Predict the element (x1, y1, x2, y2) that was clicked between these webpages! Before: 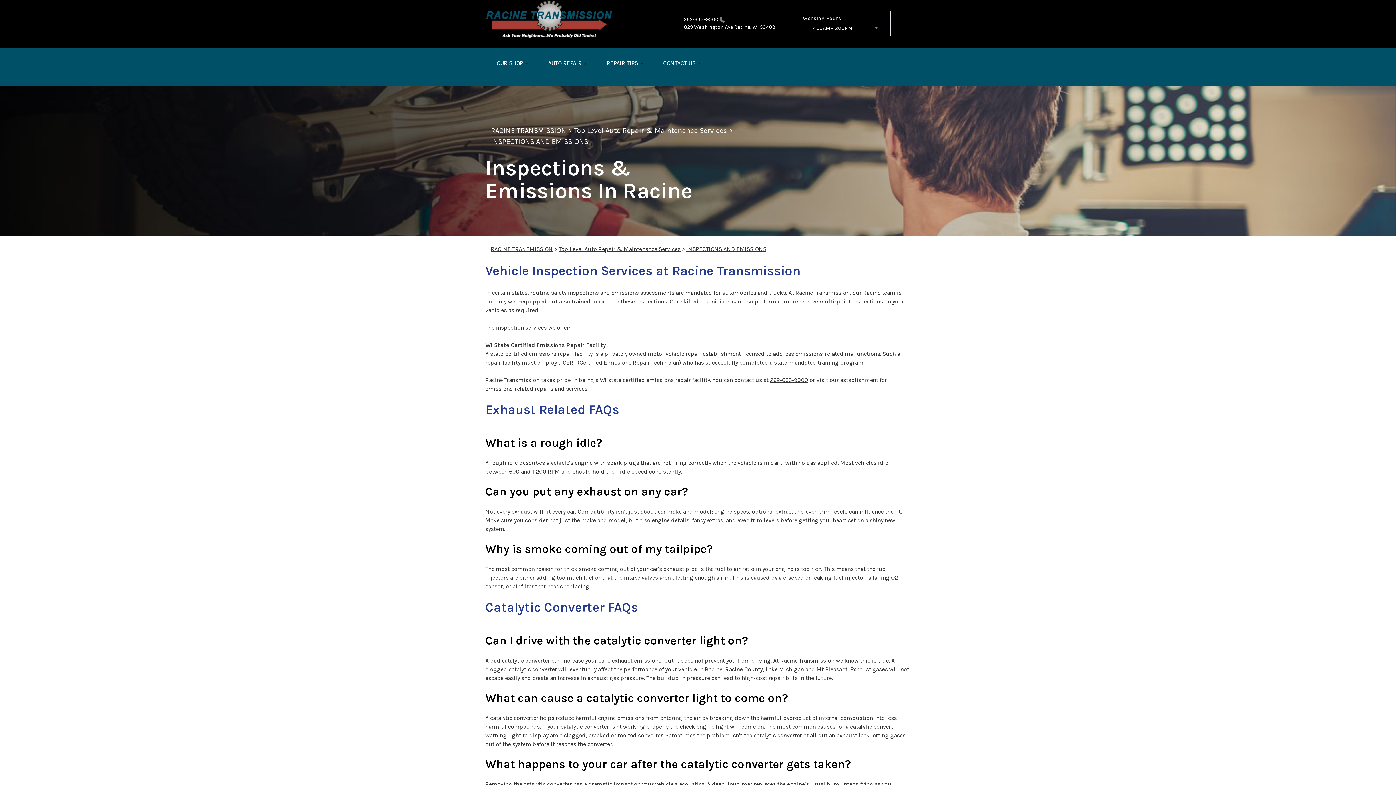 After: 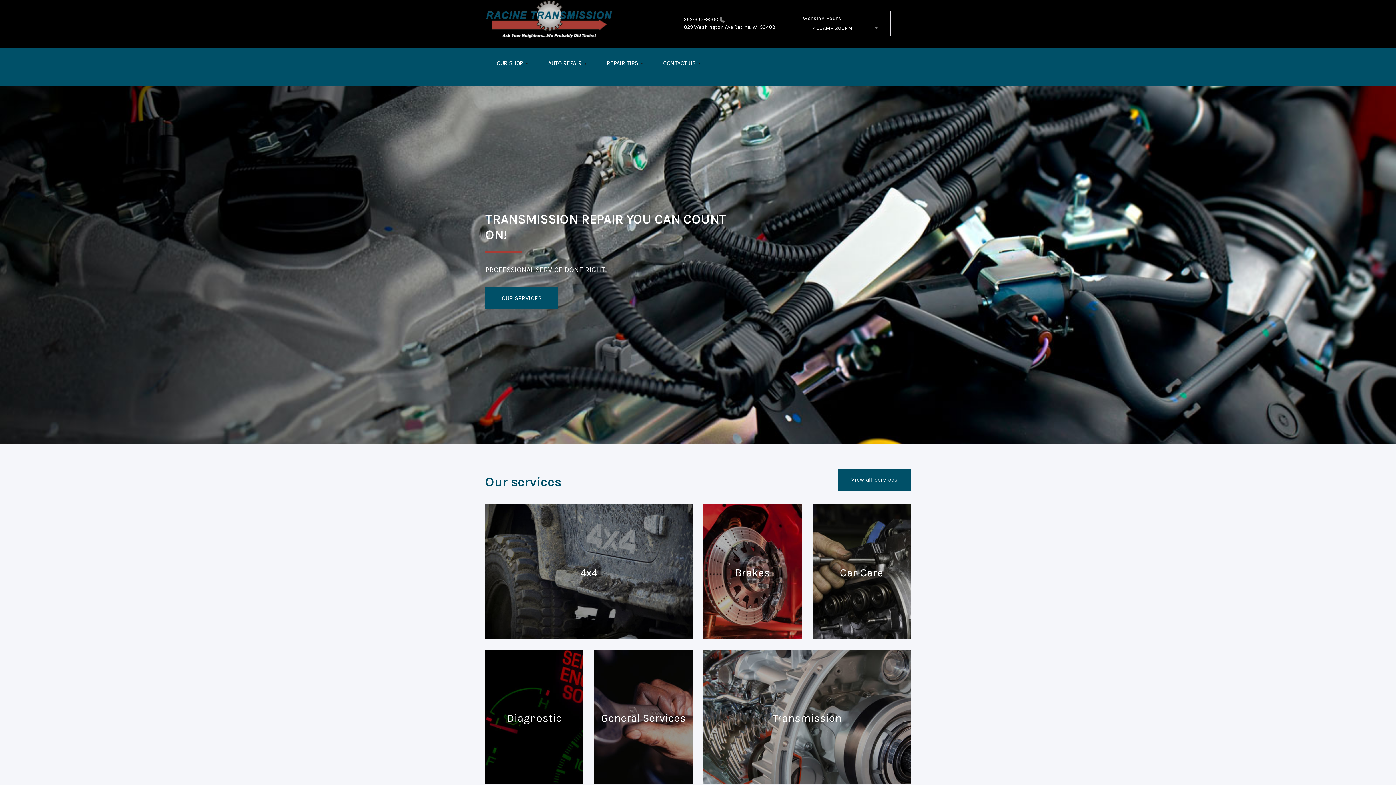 Action: label: RACINE TRANSMISSION bbox: (490, 126, 566, 134)